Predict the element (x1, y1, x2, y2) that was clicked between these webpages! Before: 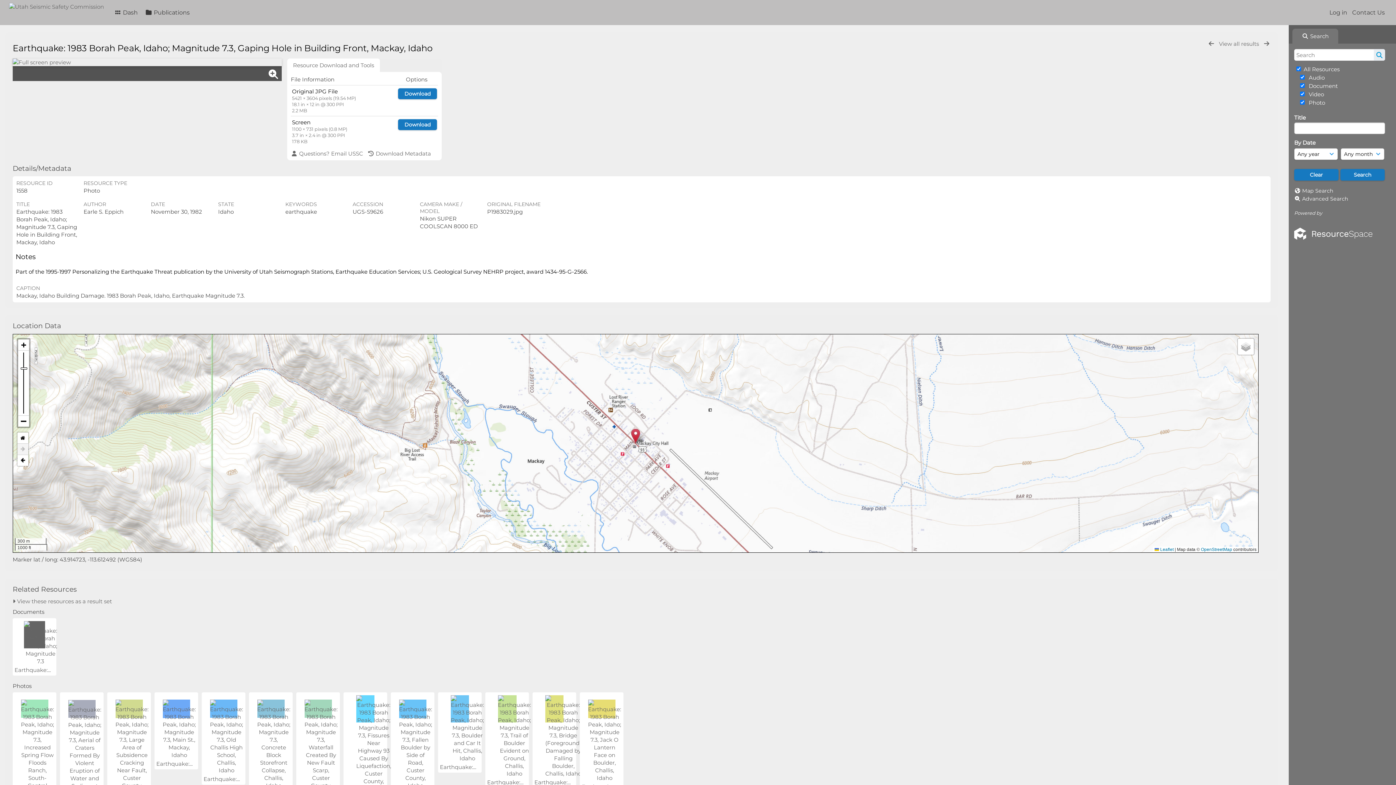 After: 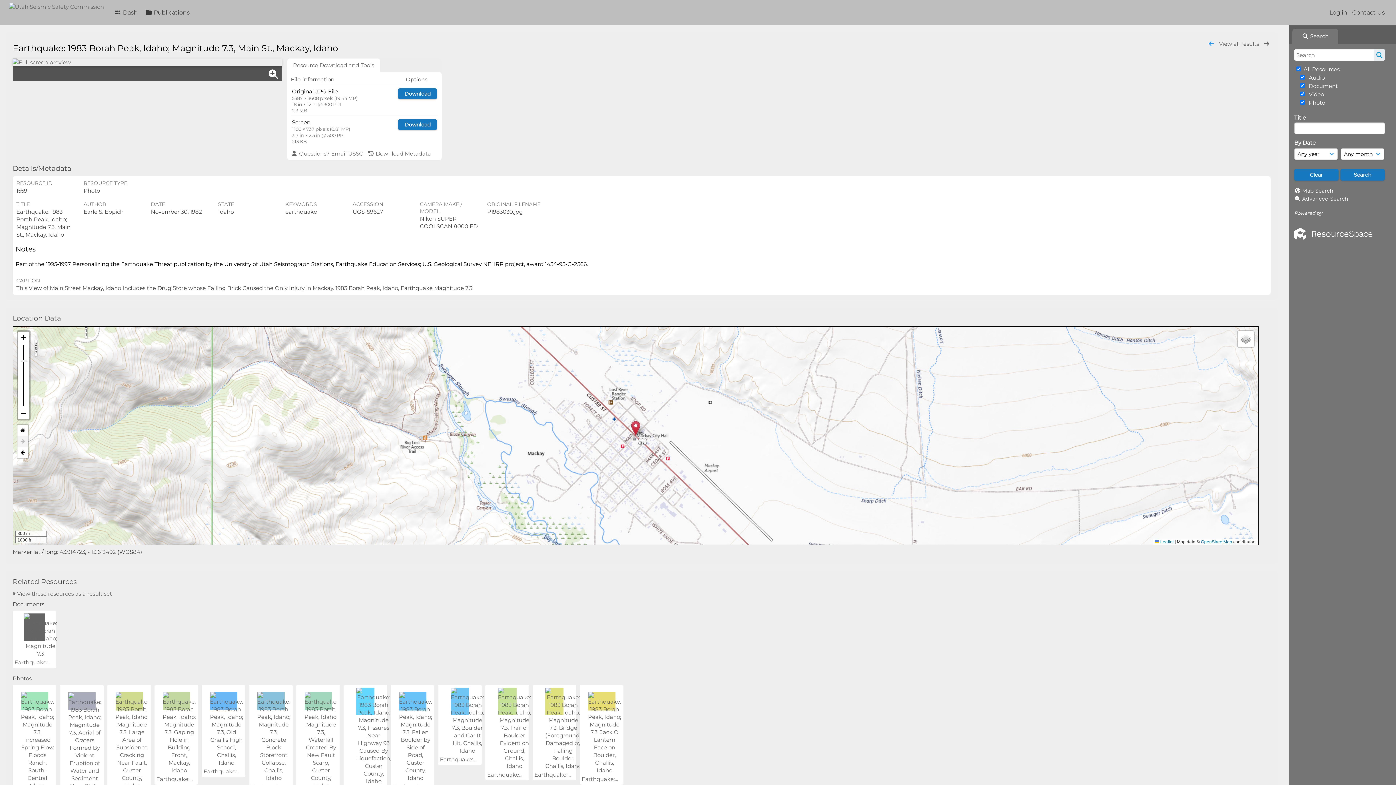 Action: bbox: (1207, 40, 1215, 46)